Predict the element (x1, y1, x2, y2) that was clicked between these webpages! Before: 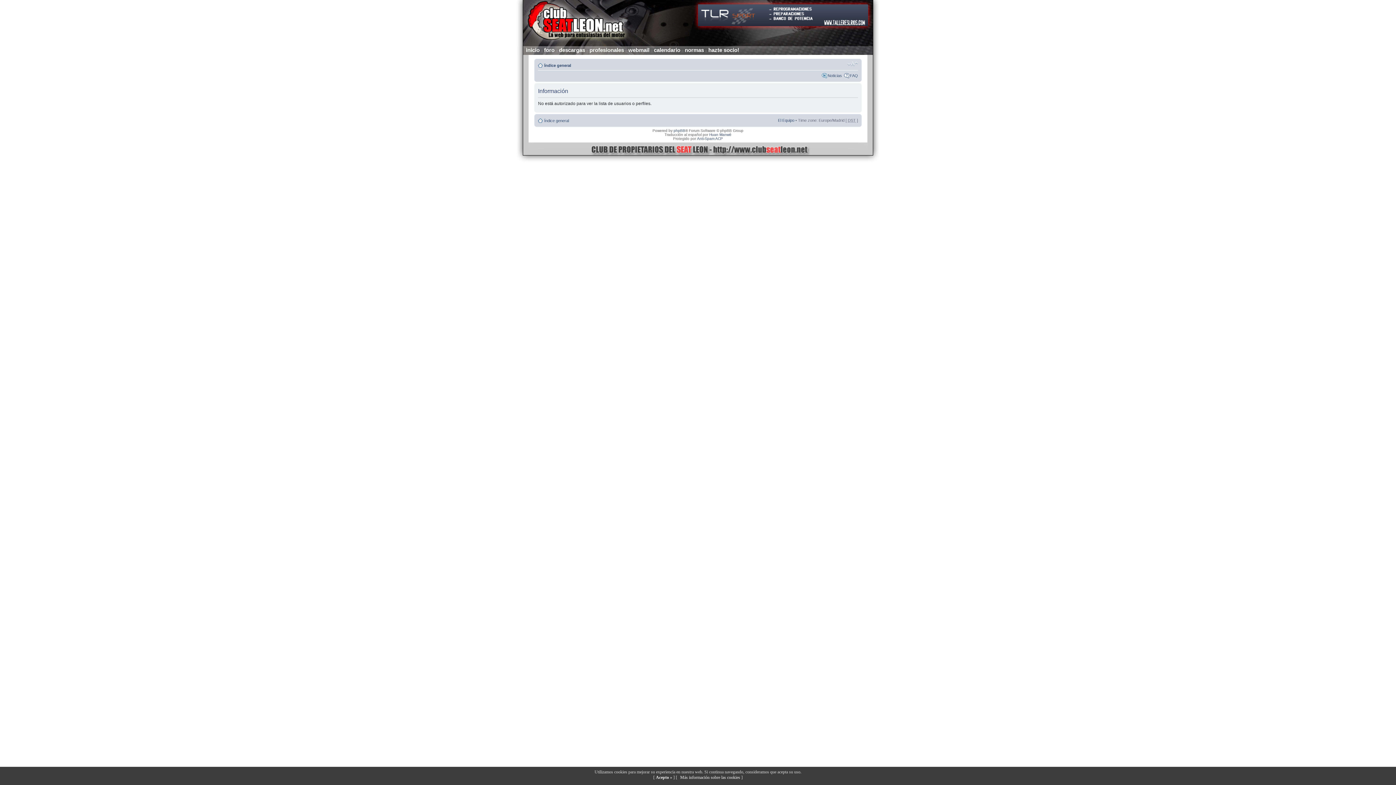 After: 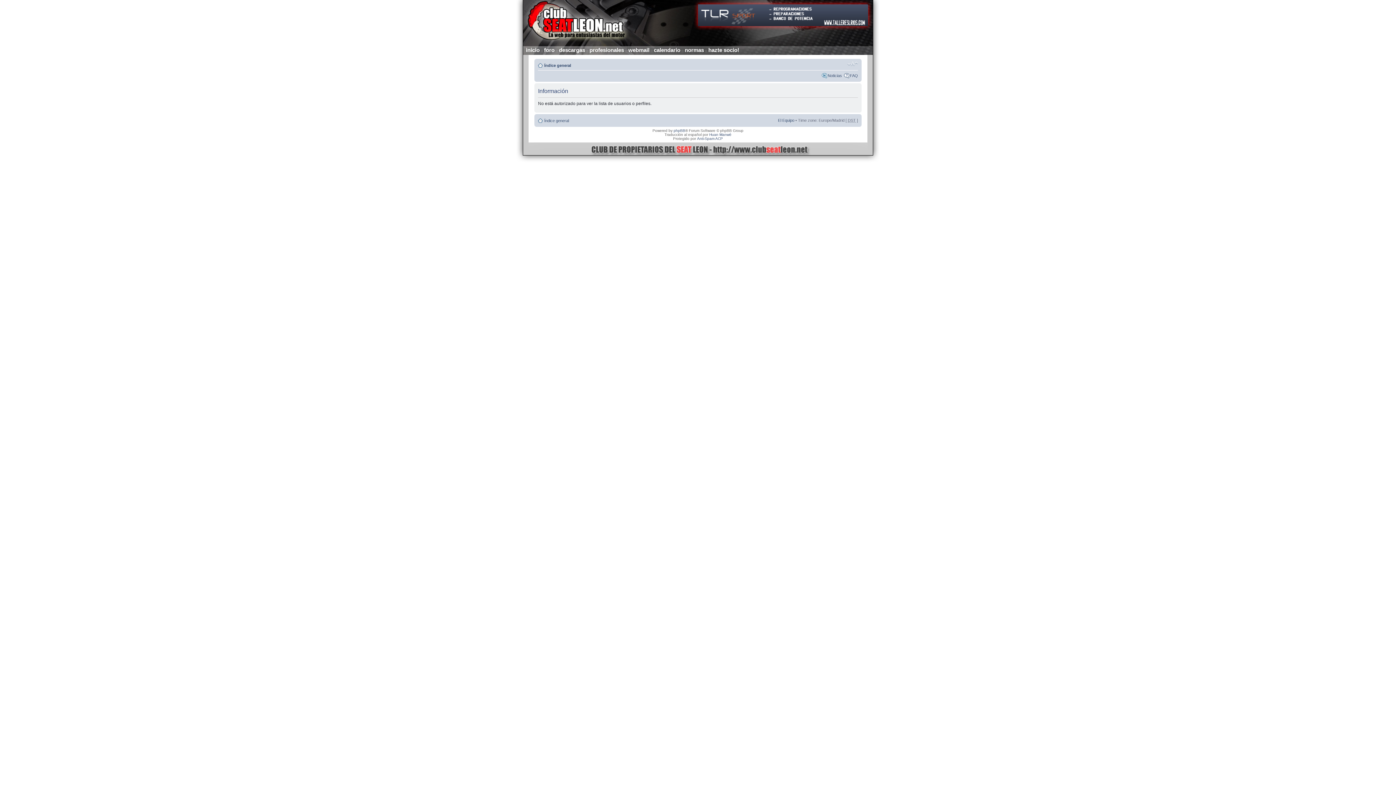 Action: label: Acepto » bbox: (656, 775, 672, 780)